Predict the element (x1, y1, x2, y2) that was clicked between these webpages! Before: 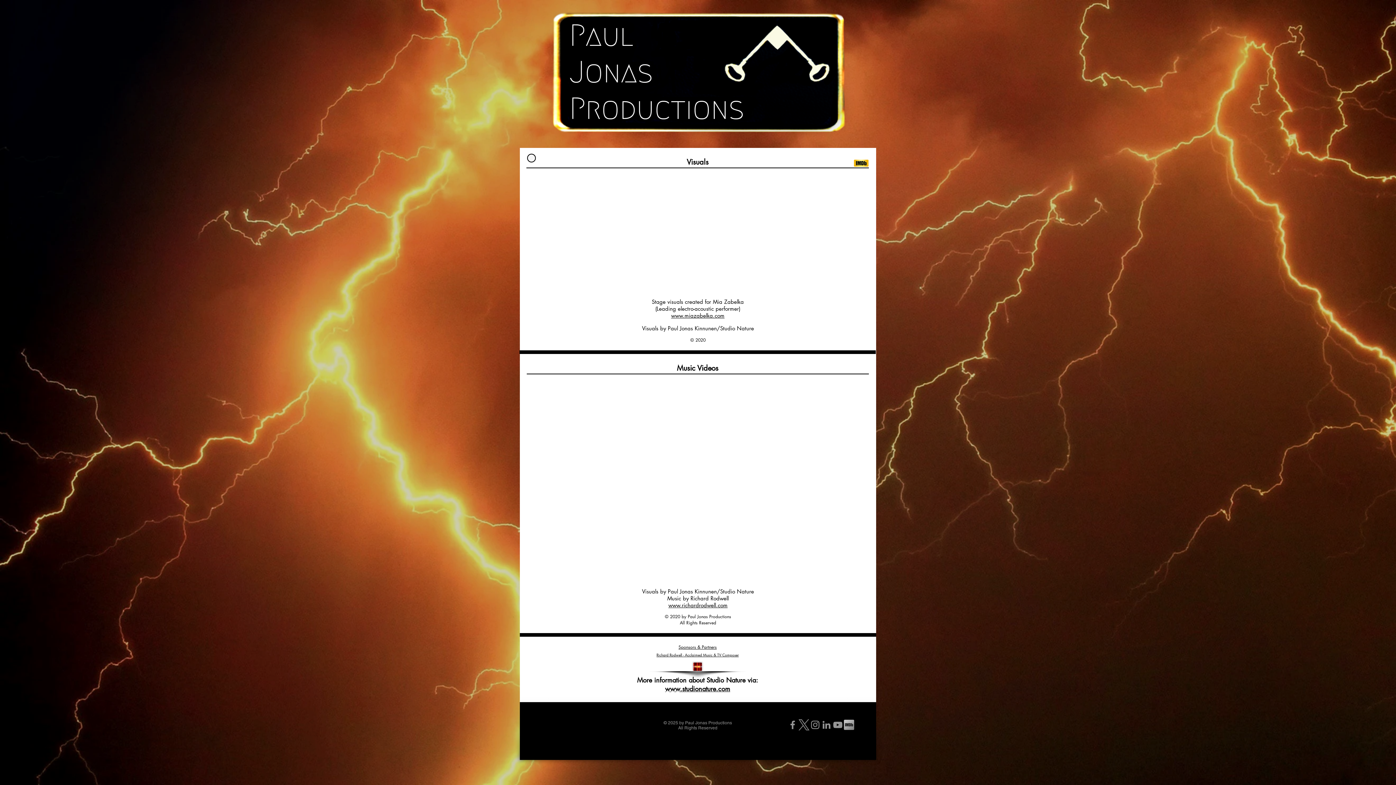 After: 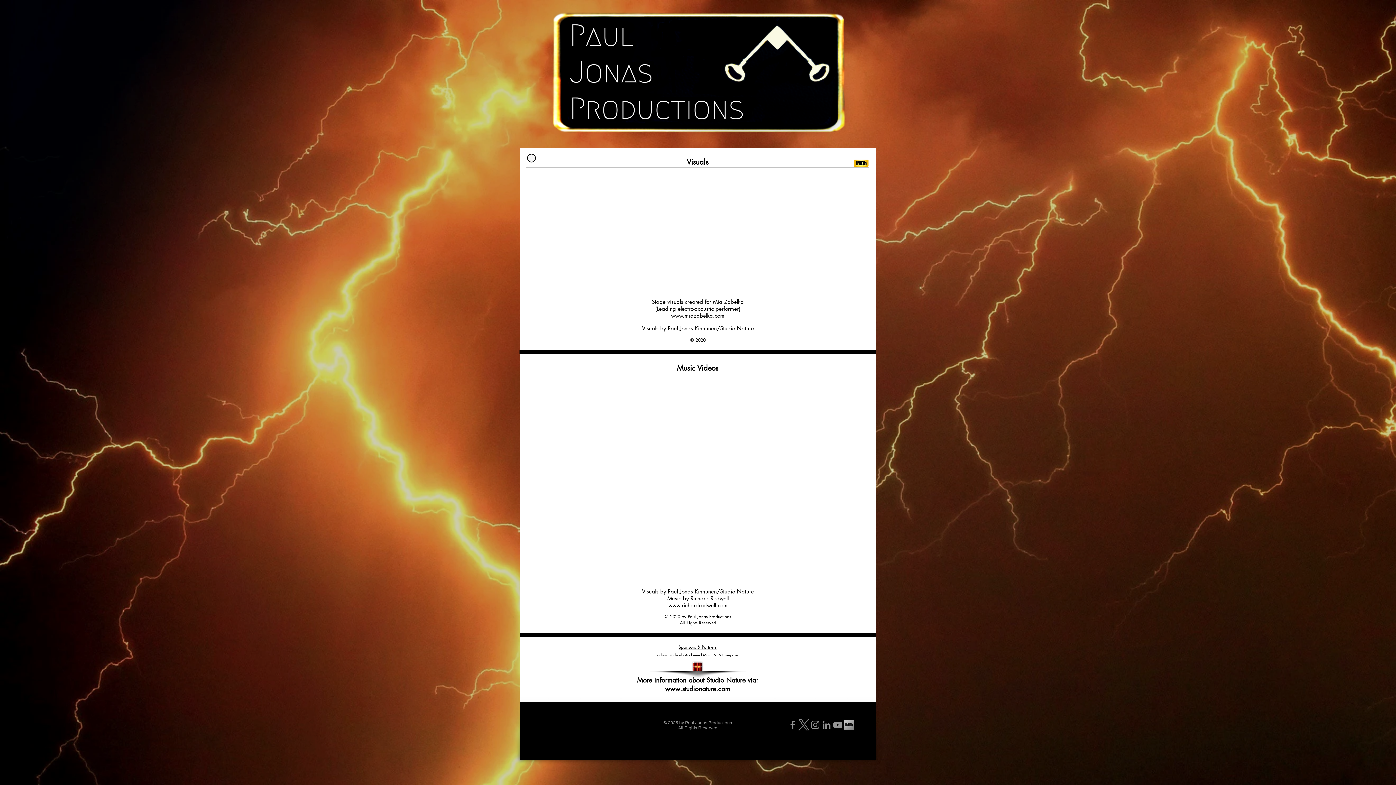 Action: bbox: (798, 719, 809, 730)